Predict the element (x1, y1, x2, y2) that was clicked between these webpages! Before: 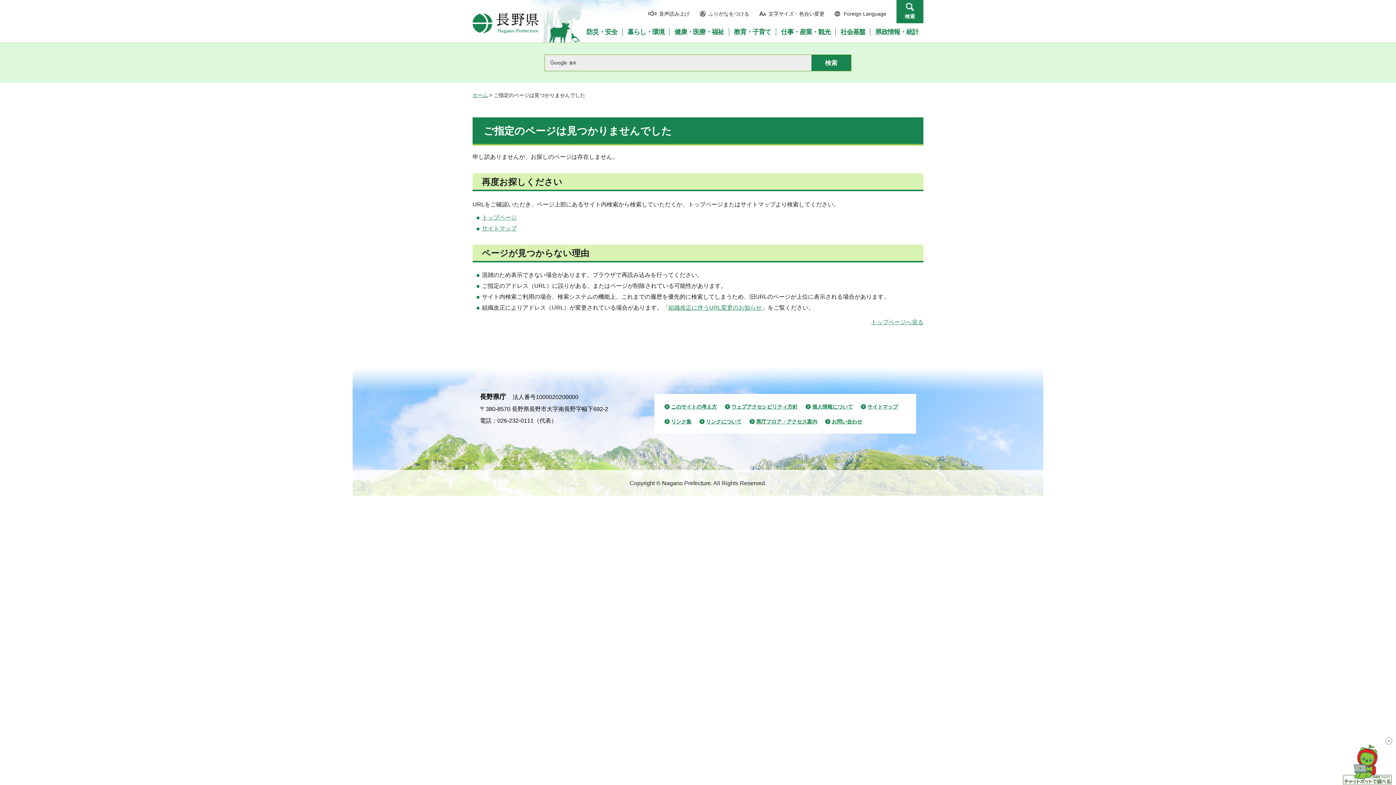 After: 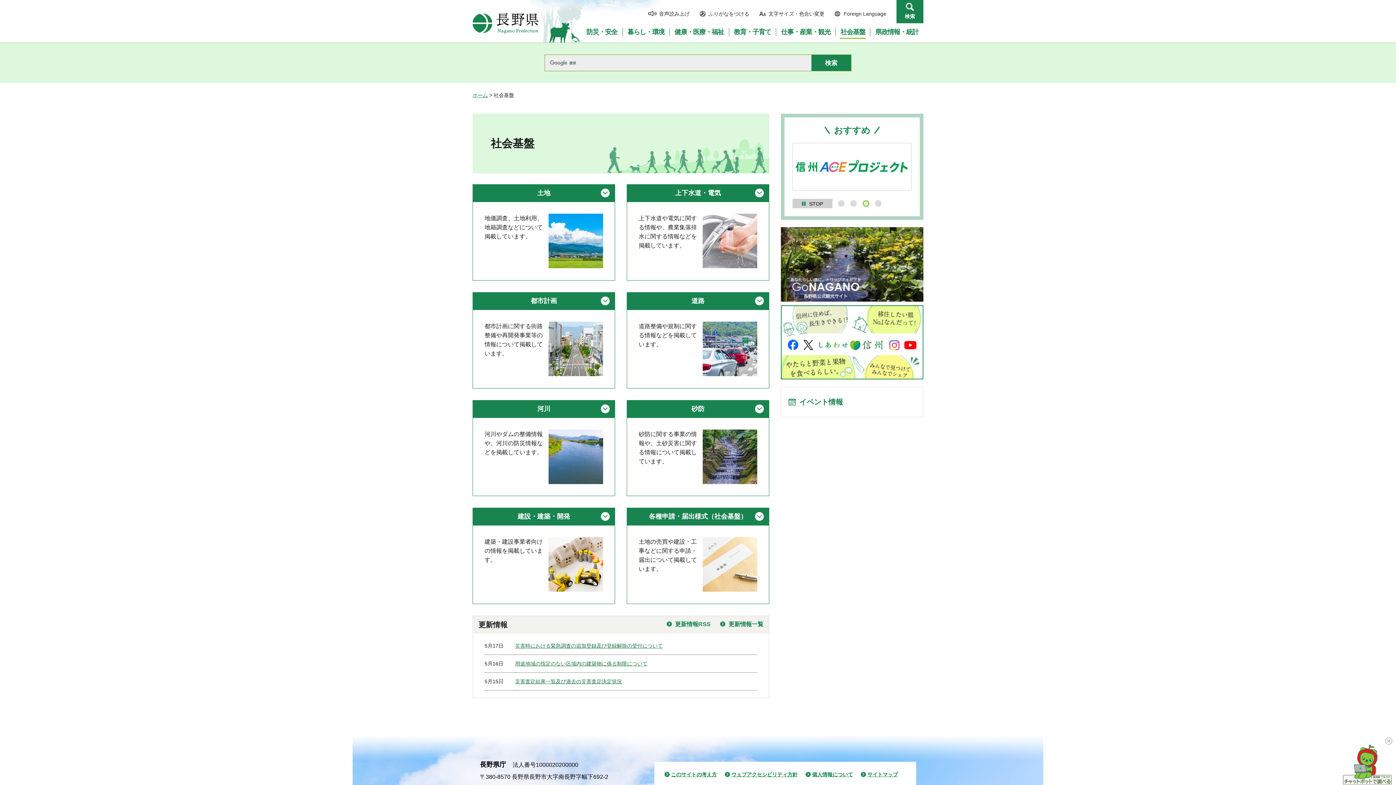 Action: label: 社会基盤 bbox: (836, 28, 869, 35)